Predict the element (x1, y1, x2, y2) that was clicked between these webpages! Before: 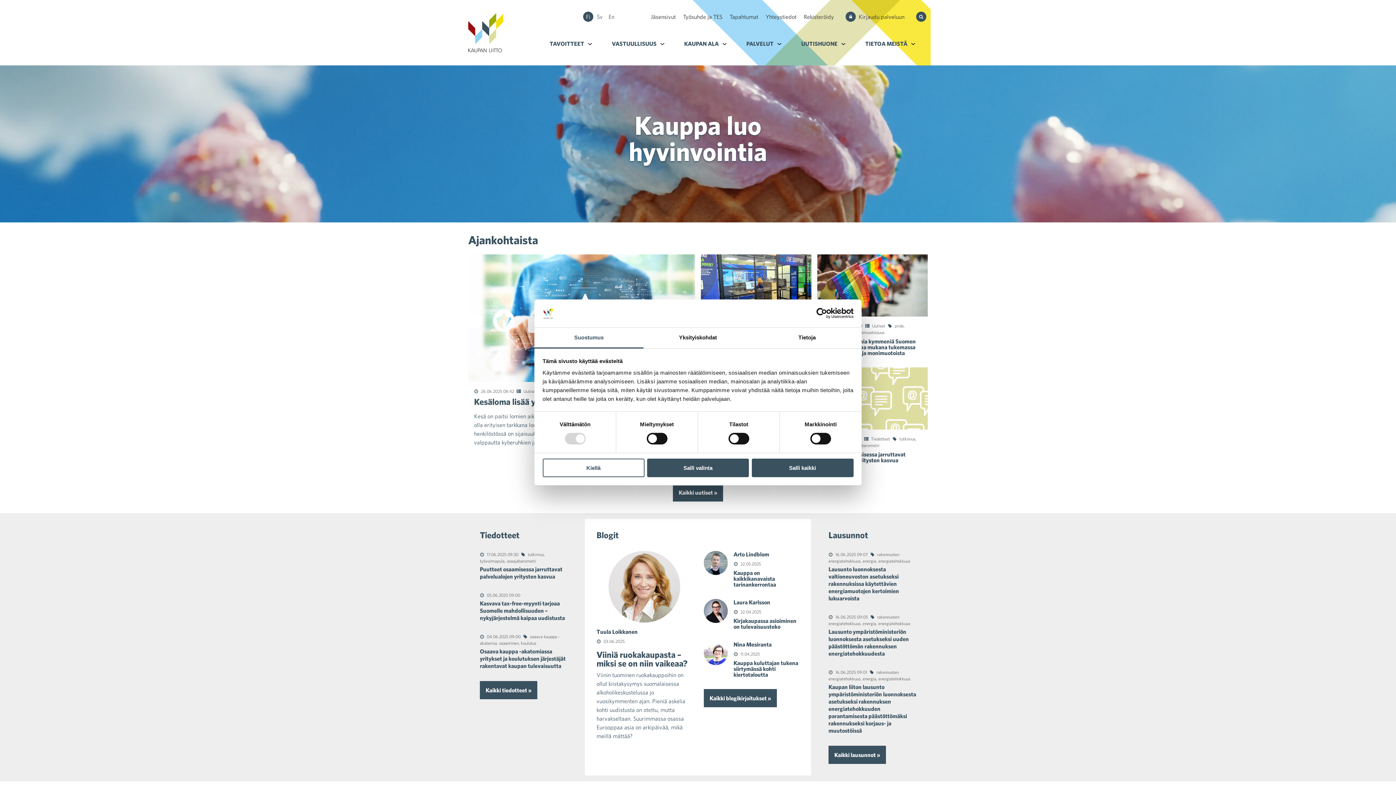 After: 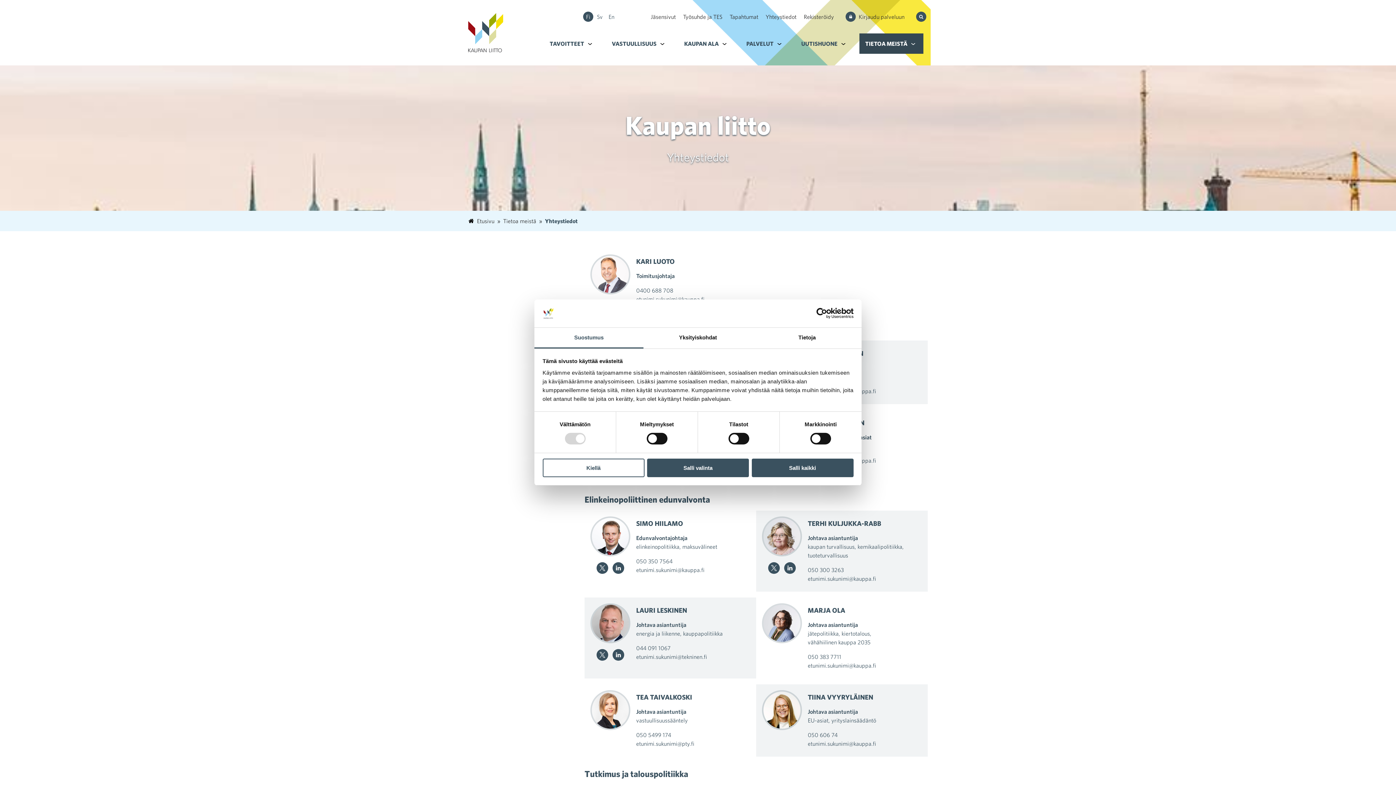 Action: label: Yhteystiedot bbox: (765, 12, 796, 21)